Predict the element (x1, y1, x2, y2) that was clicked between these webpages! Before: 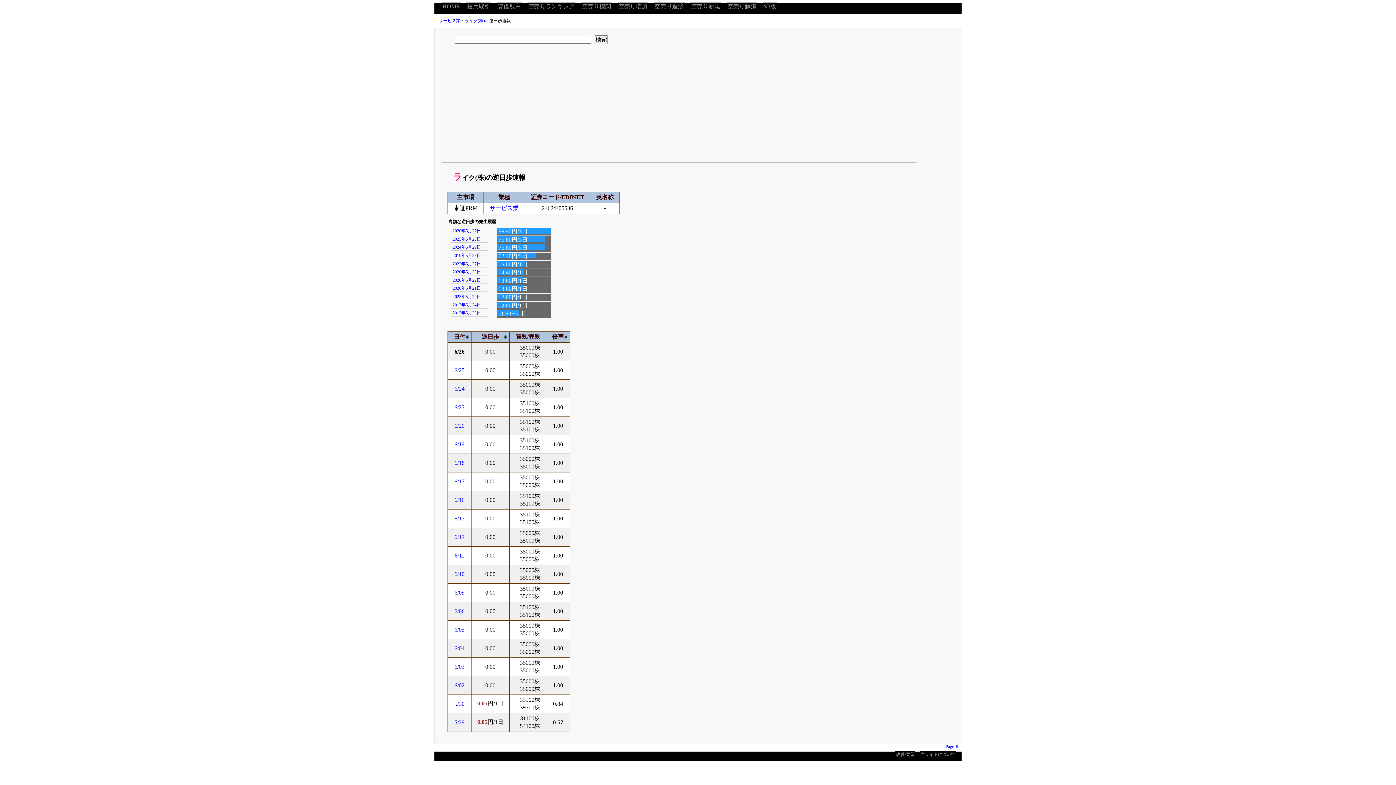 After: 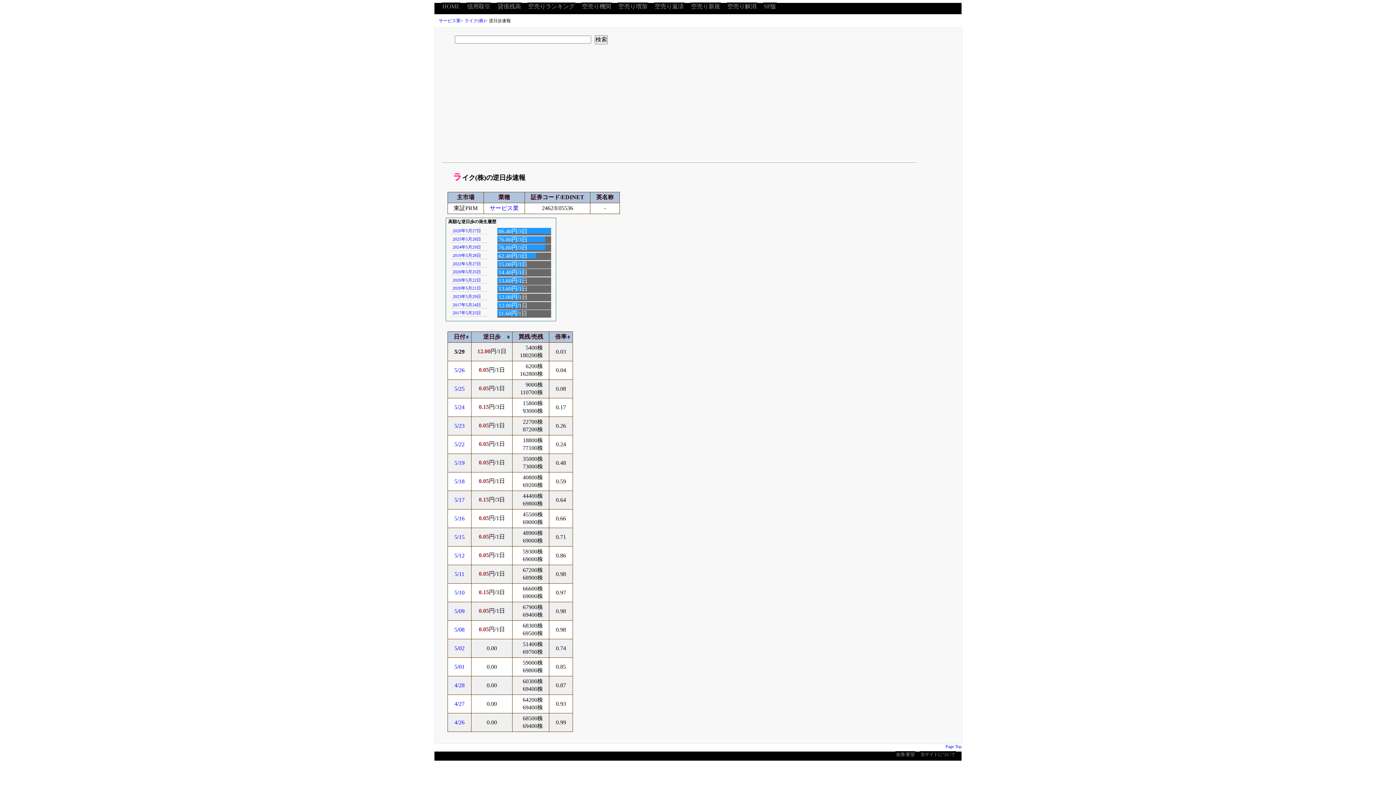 Action: bbox: (452, 294, 481, 299) label: 2023年5月29日